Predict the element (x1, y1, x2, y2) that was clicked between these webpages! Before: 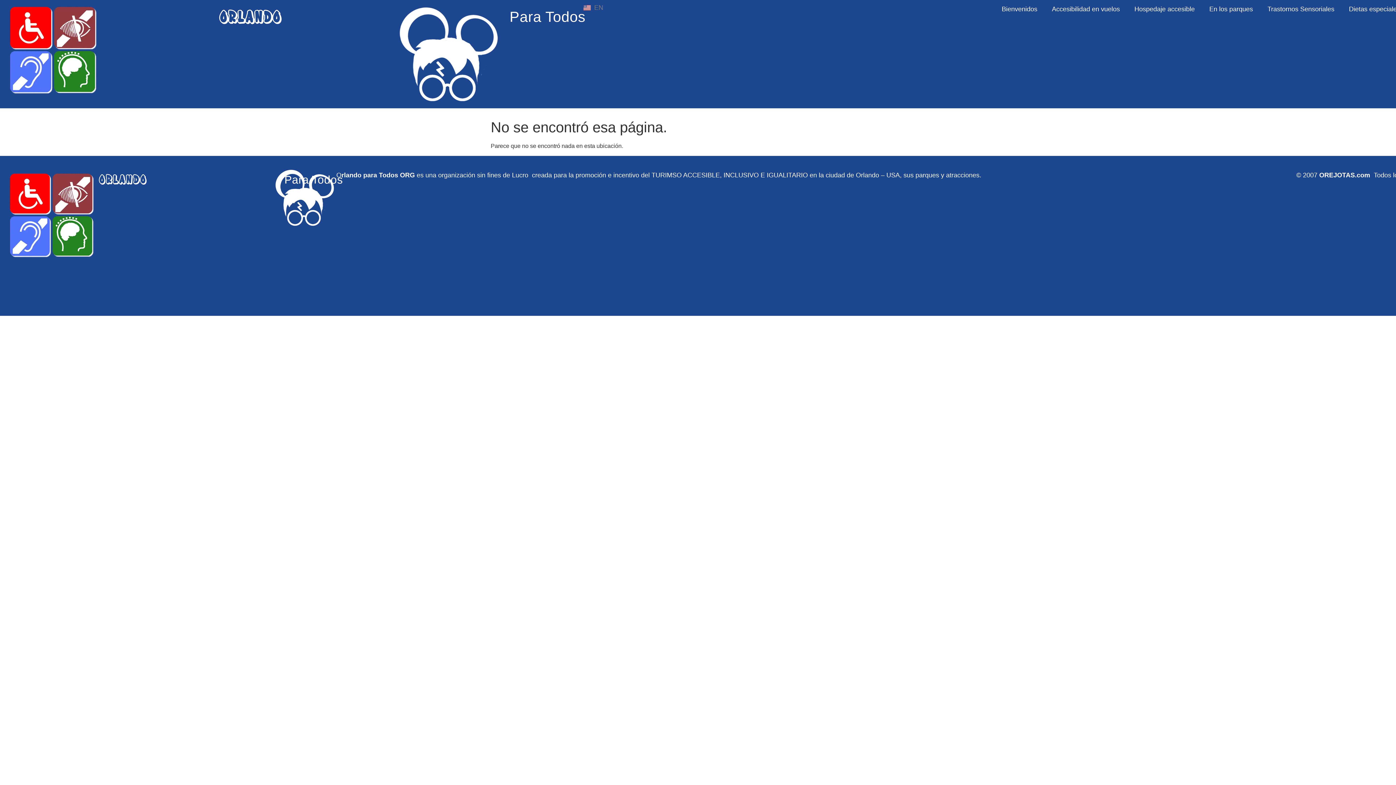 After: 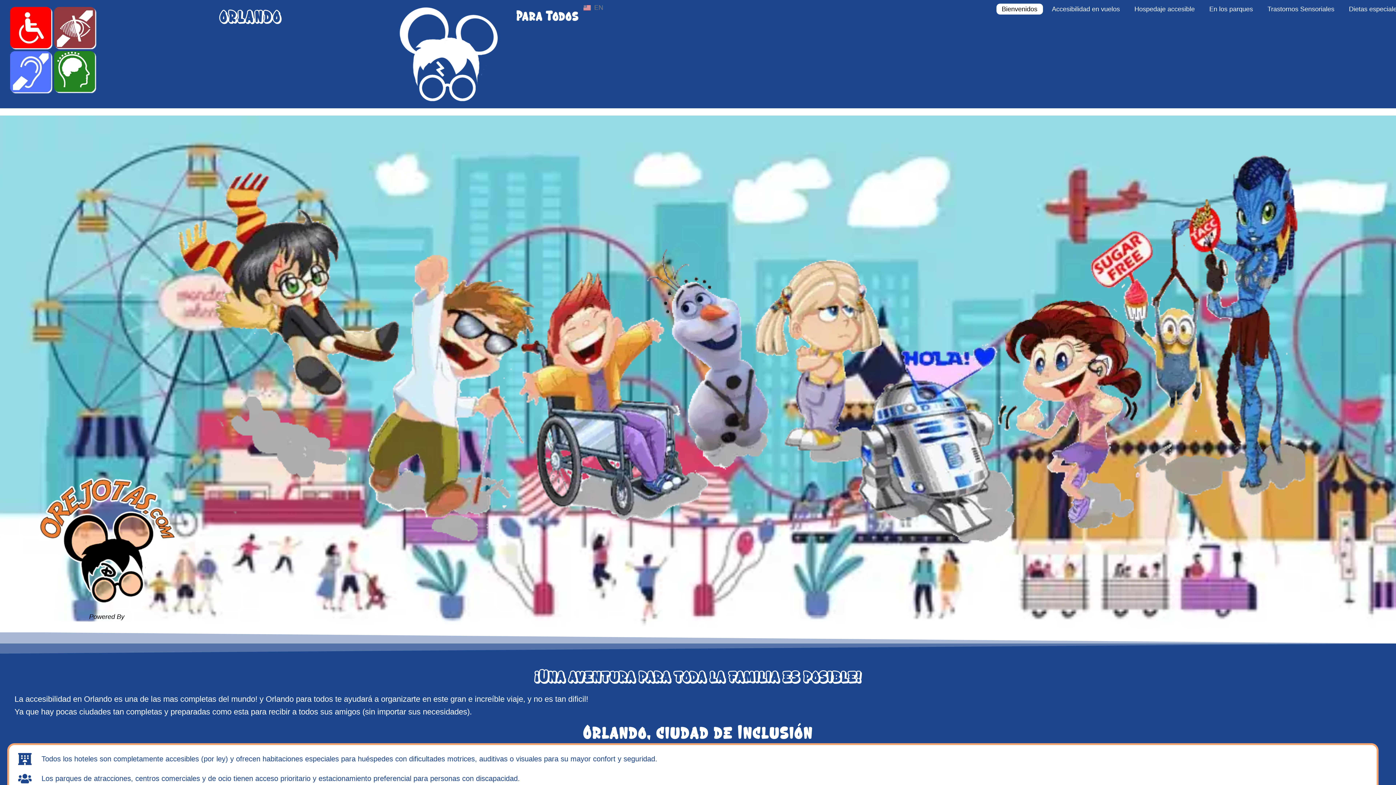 Action: label: Bienvenidos bbox: (996, 3, 1043, 14)